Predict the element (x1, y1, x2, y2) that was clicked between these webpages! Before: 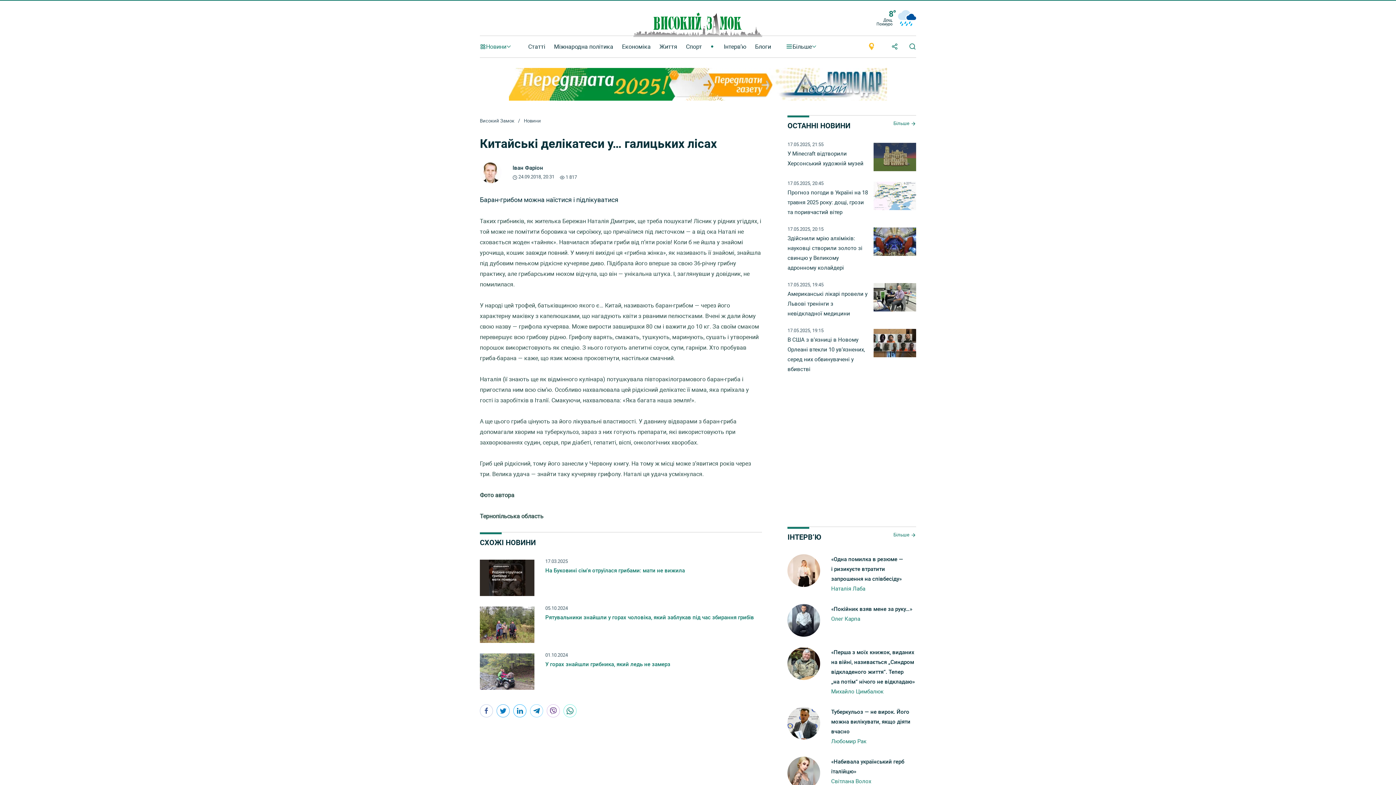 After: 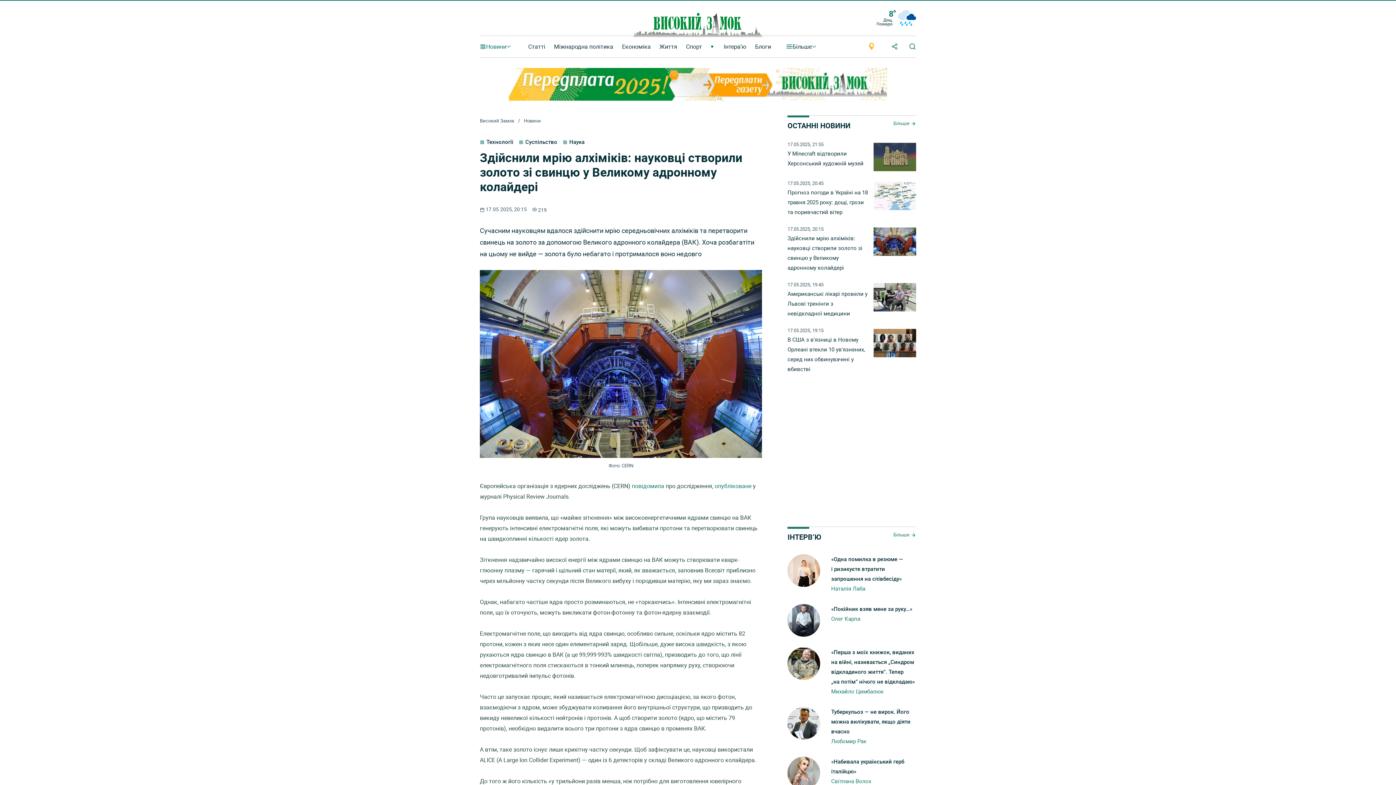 Action: bbox: (787, 227, 916, 272) label: 17.05.2025, 20:15
Здійснили мрію алхіміків: науковці створили золото зі свинцю у Великому адронному колайдері